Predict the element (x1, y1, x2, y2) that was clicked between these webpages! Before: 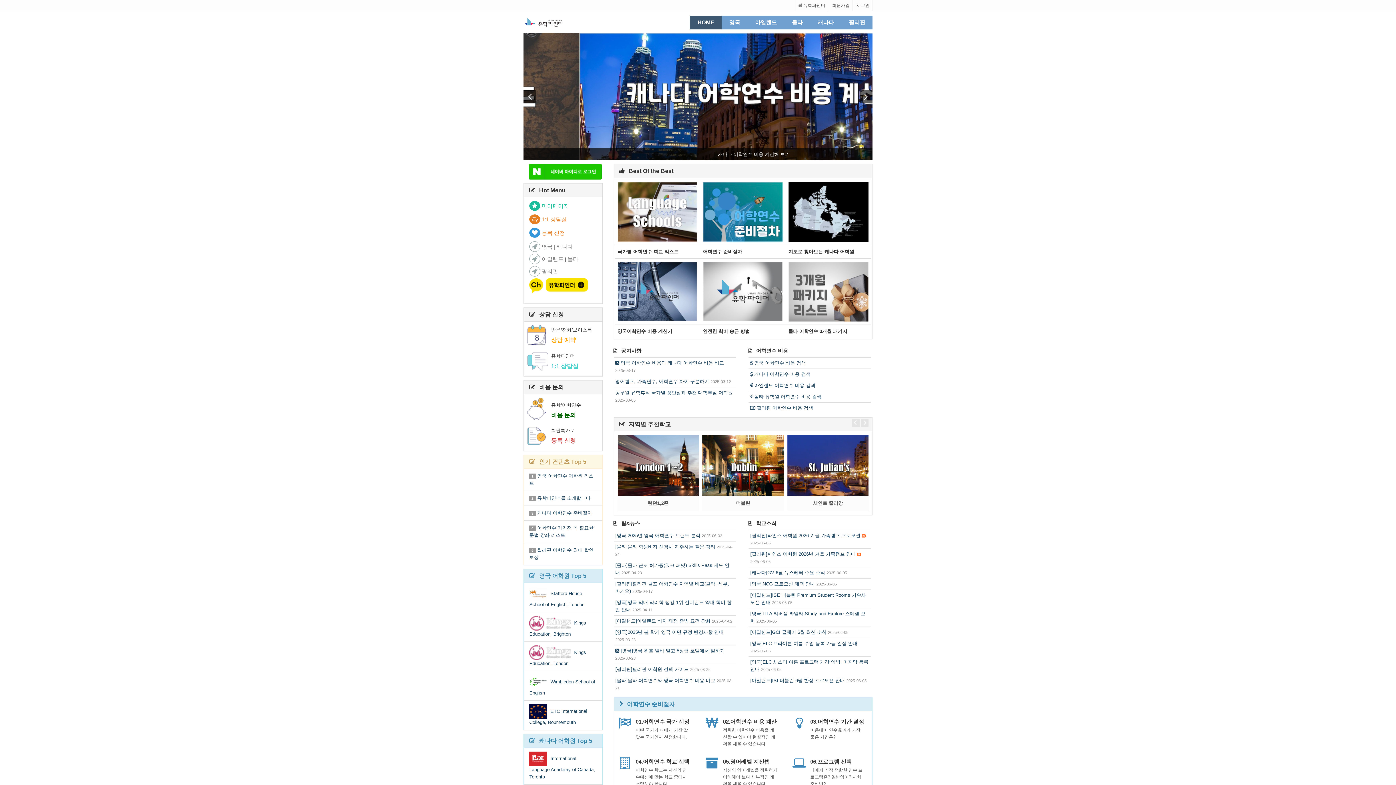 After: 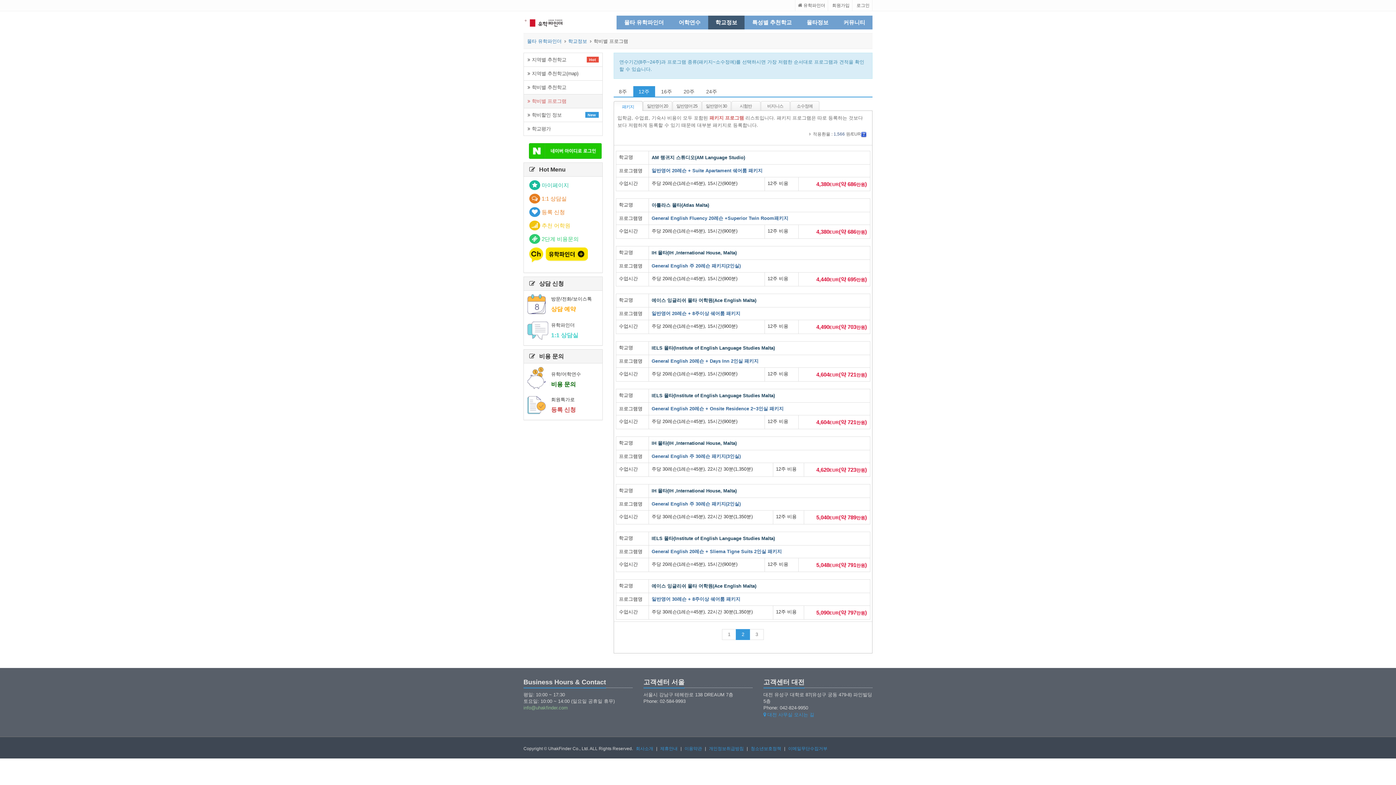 Action: bbox: (788, 261, 868, 321)